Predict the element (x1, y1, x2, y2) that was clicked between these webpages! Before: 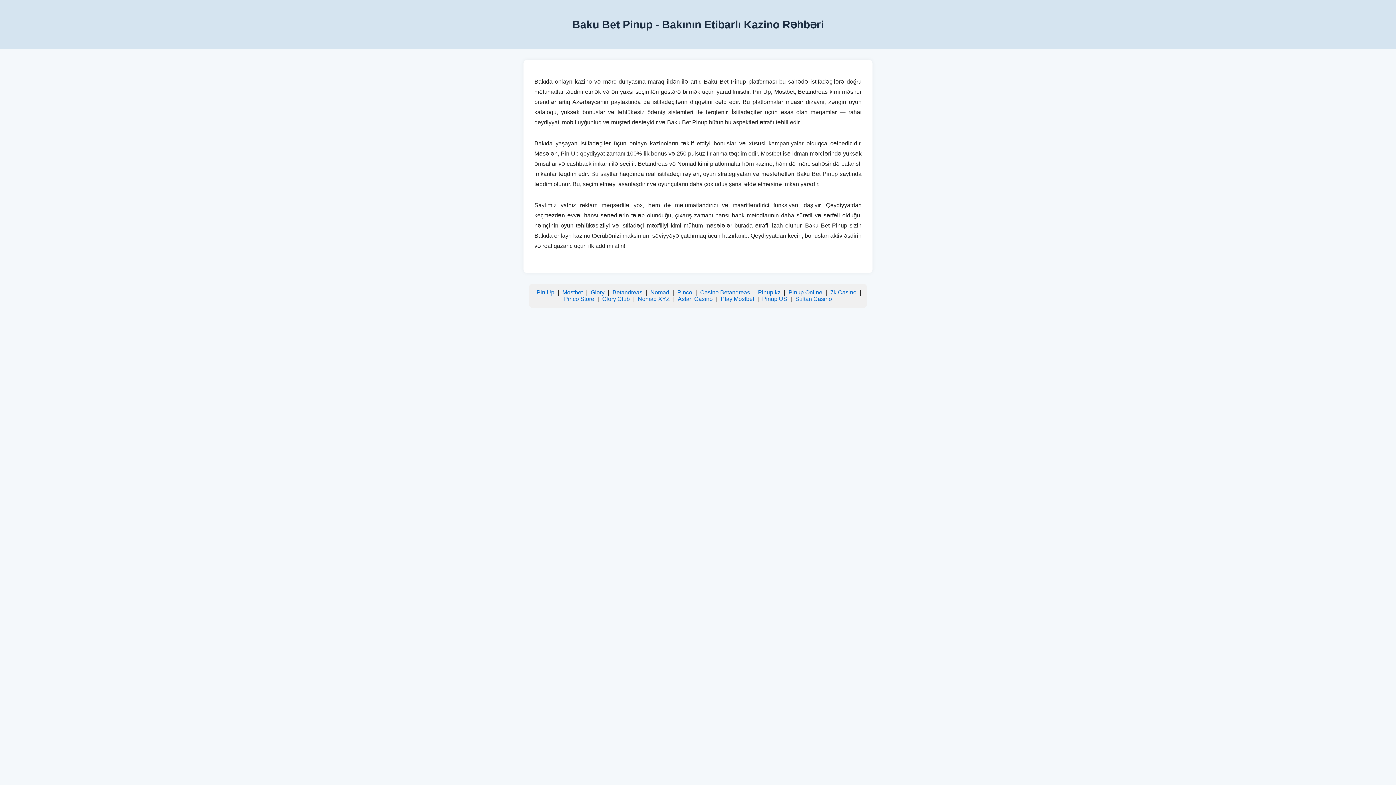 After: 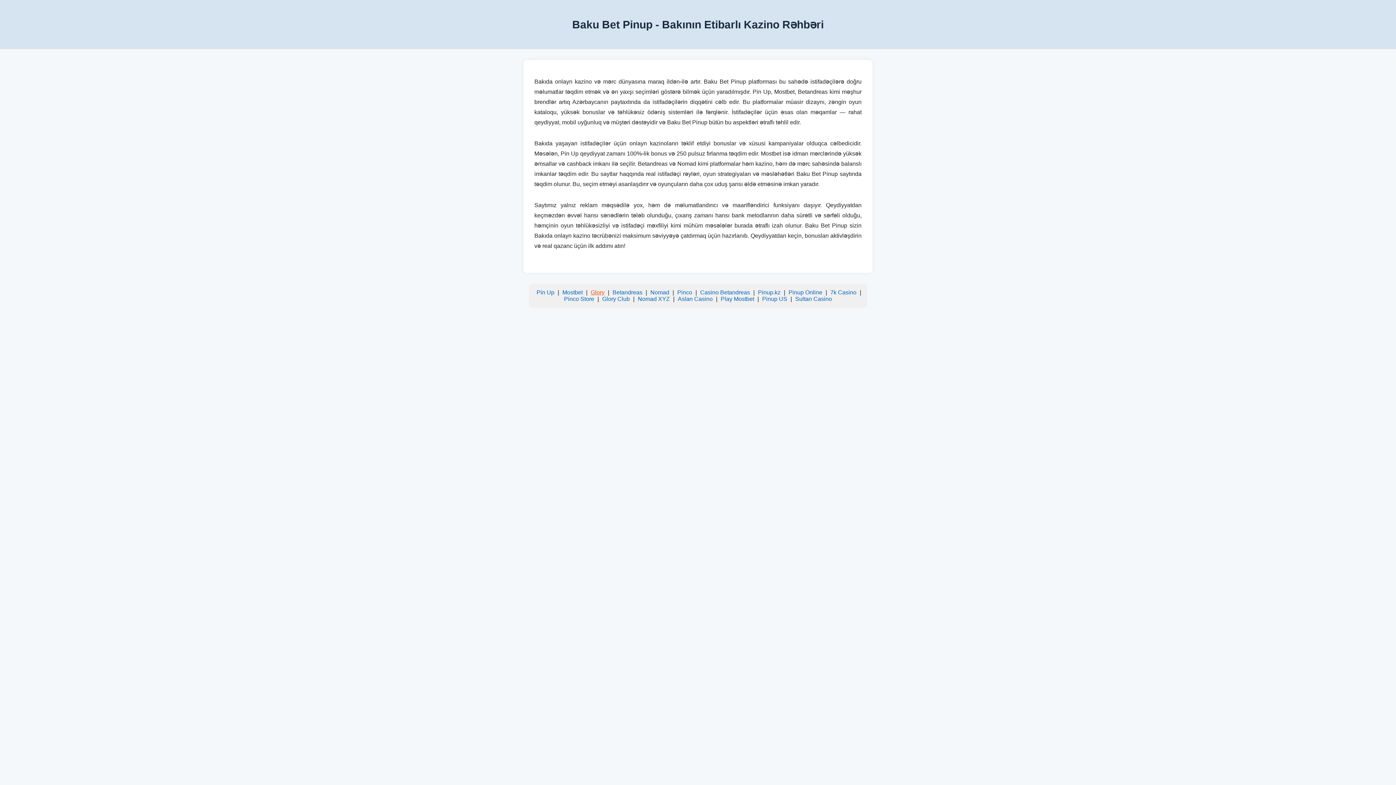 Action: bbox: (590, 289, 604, 295) label: Glory